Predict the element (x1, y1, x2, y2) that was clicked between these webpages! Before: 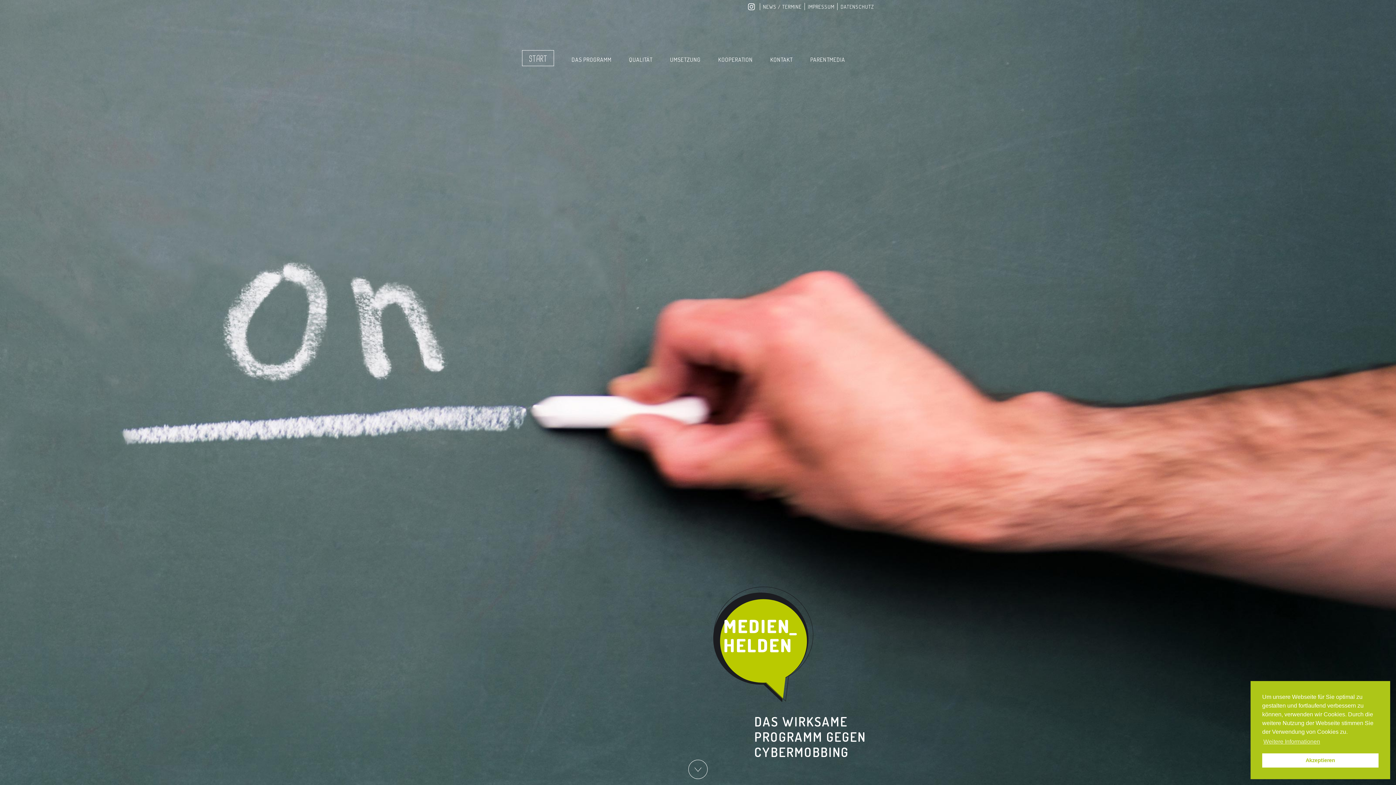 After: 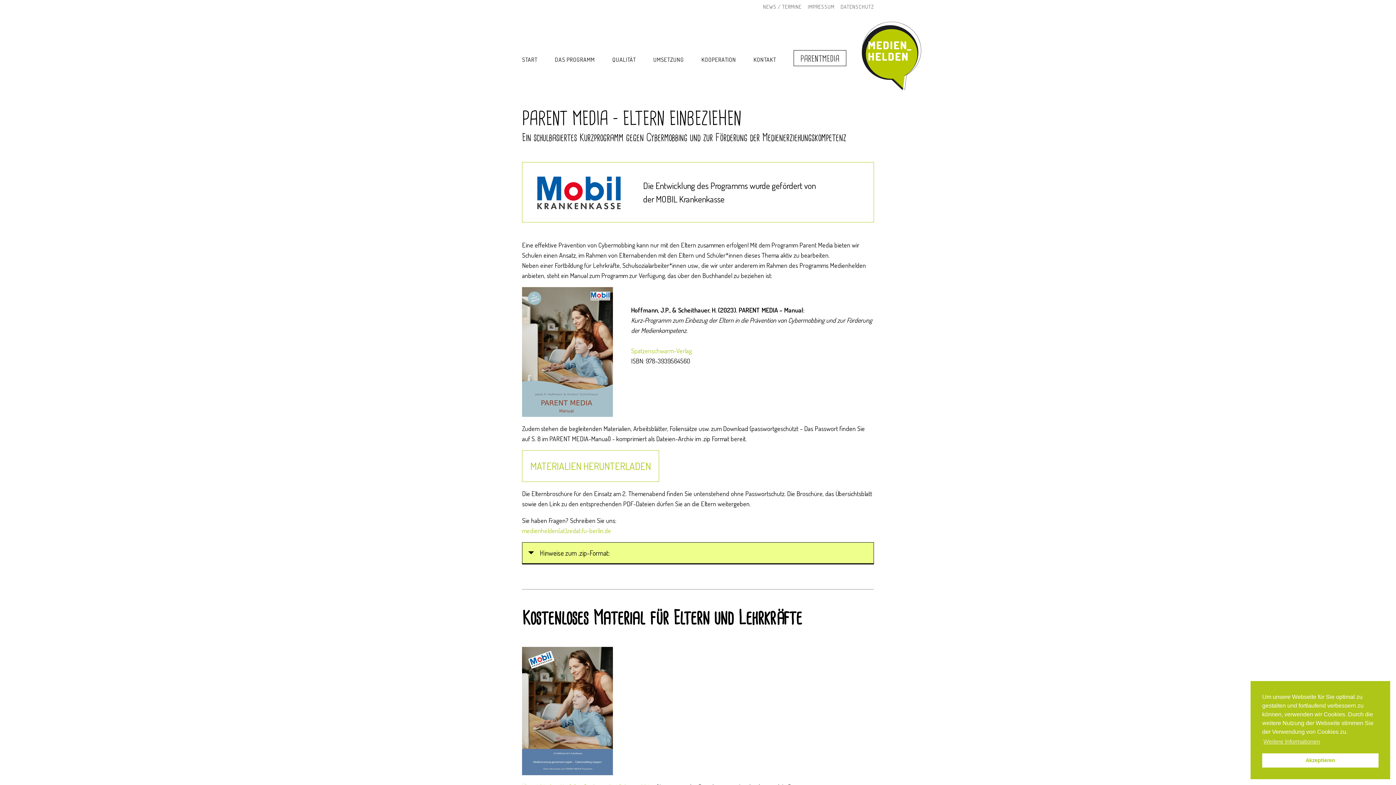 Action: label: PARENTMEDIA bbox: (810, 53, 845, 65)